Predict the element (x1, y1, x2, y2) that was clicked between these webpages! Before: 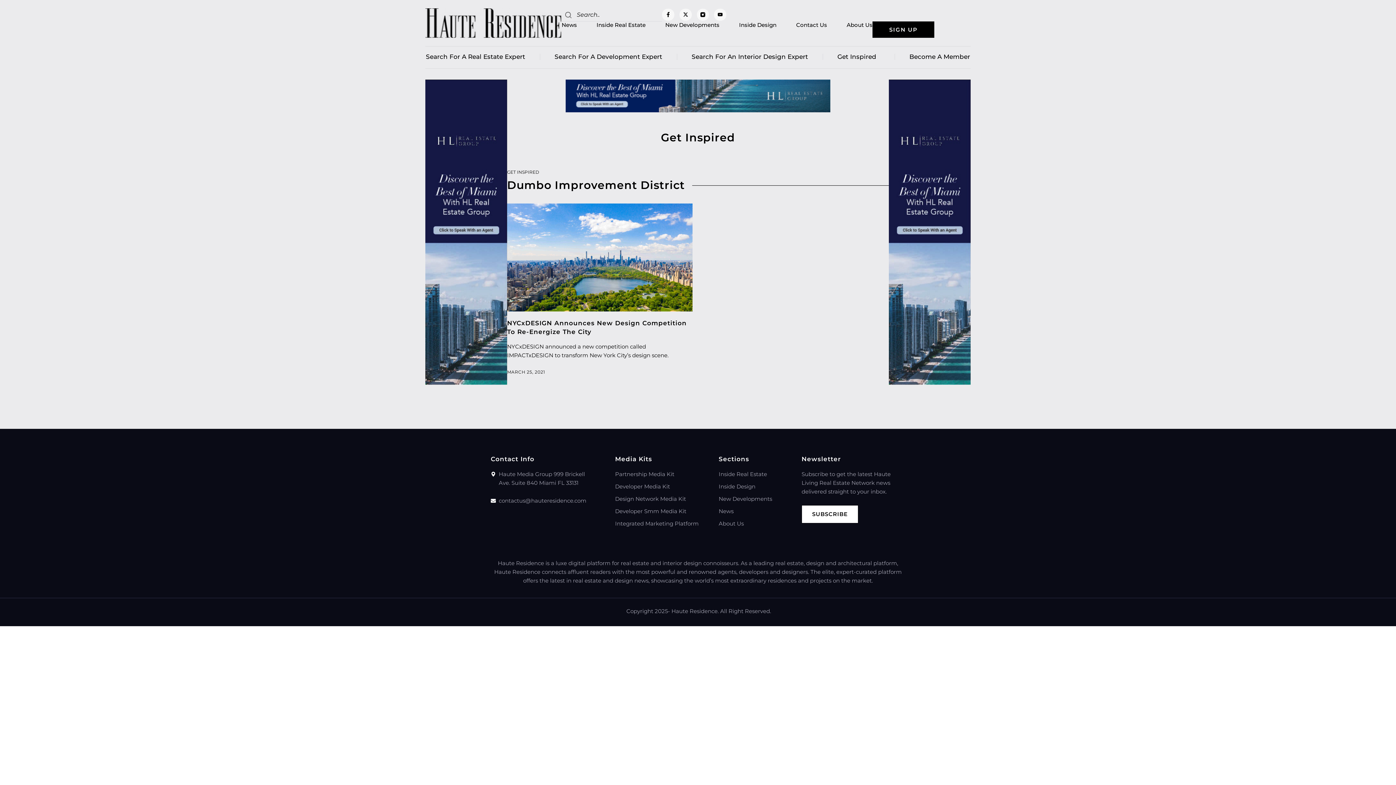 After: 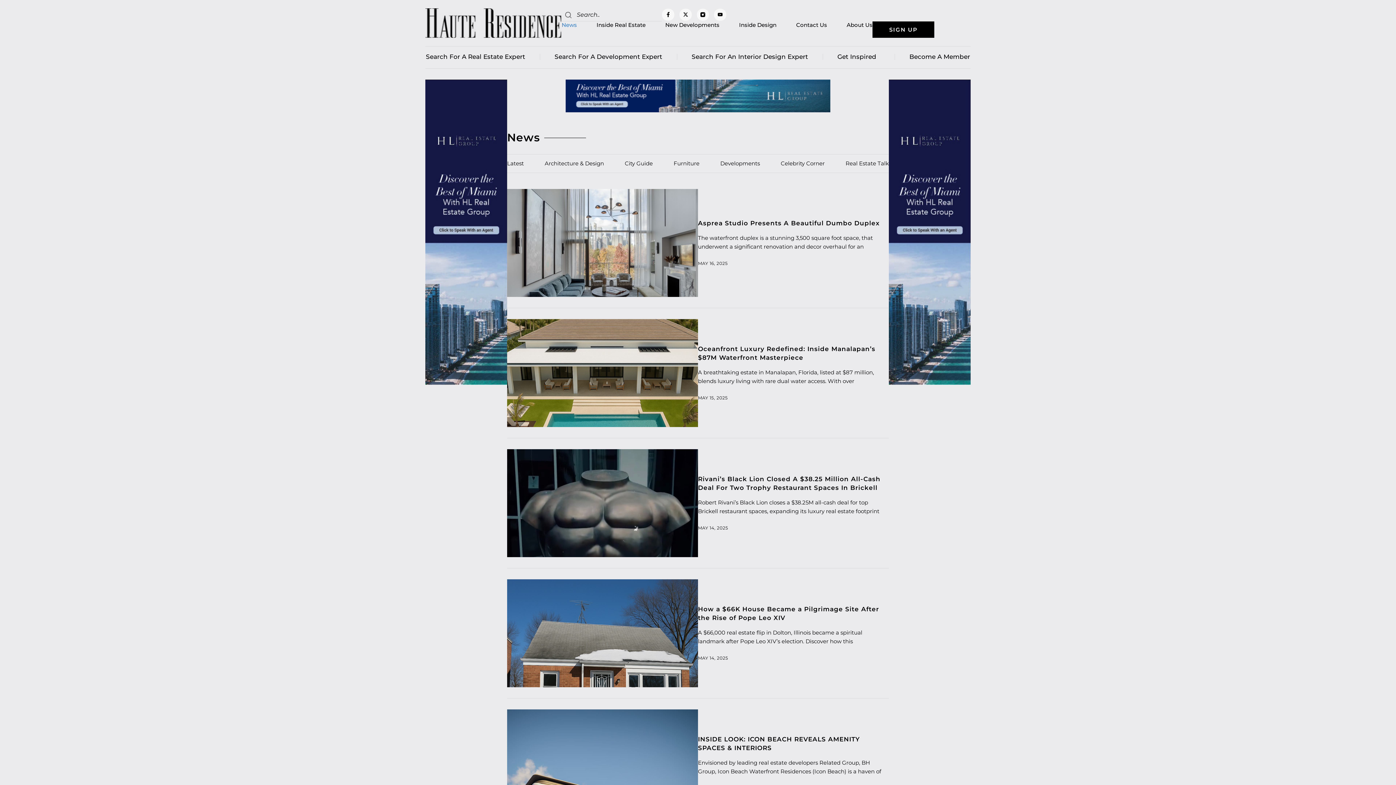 Action: label: News bbox: (561, 21, 577, 28)